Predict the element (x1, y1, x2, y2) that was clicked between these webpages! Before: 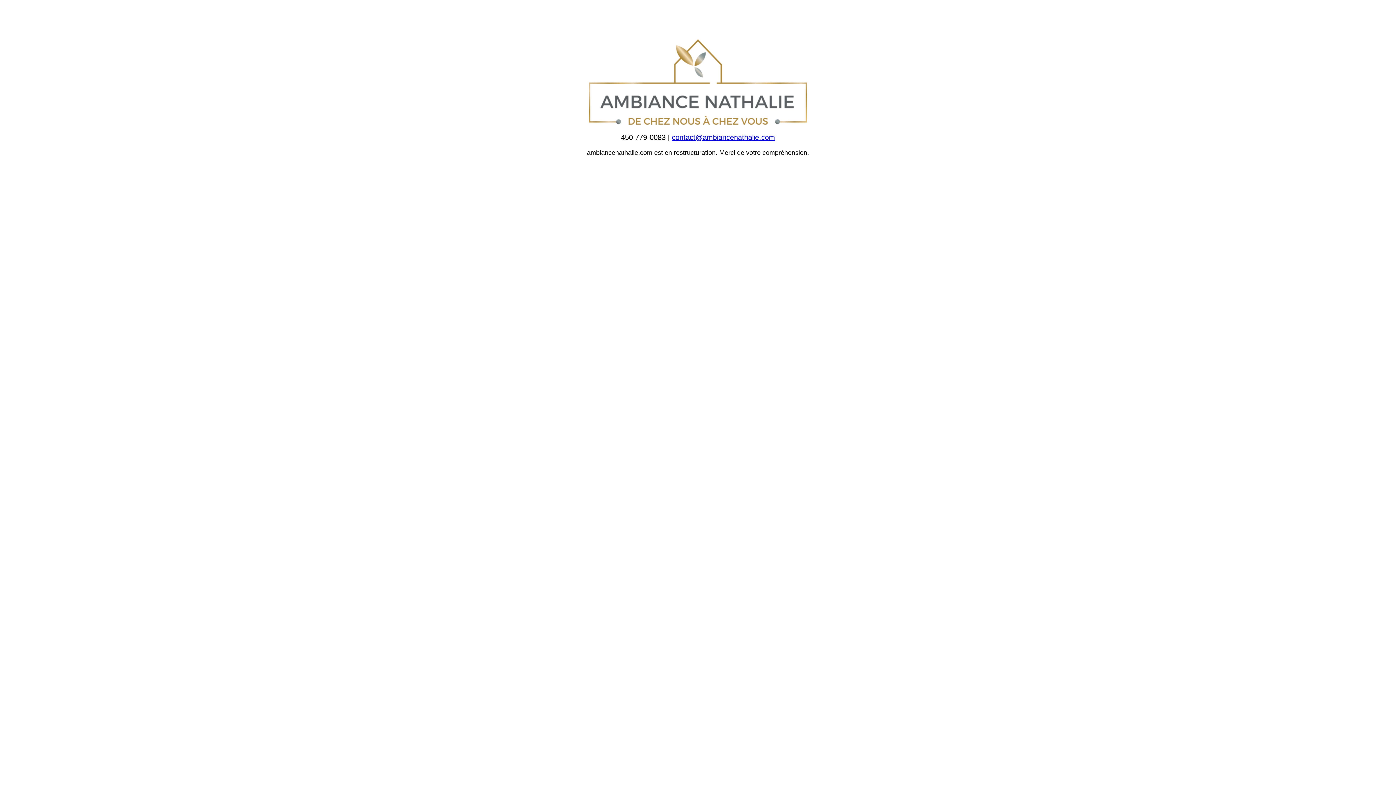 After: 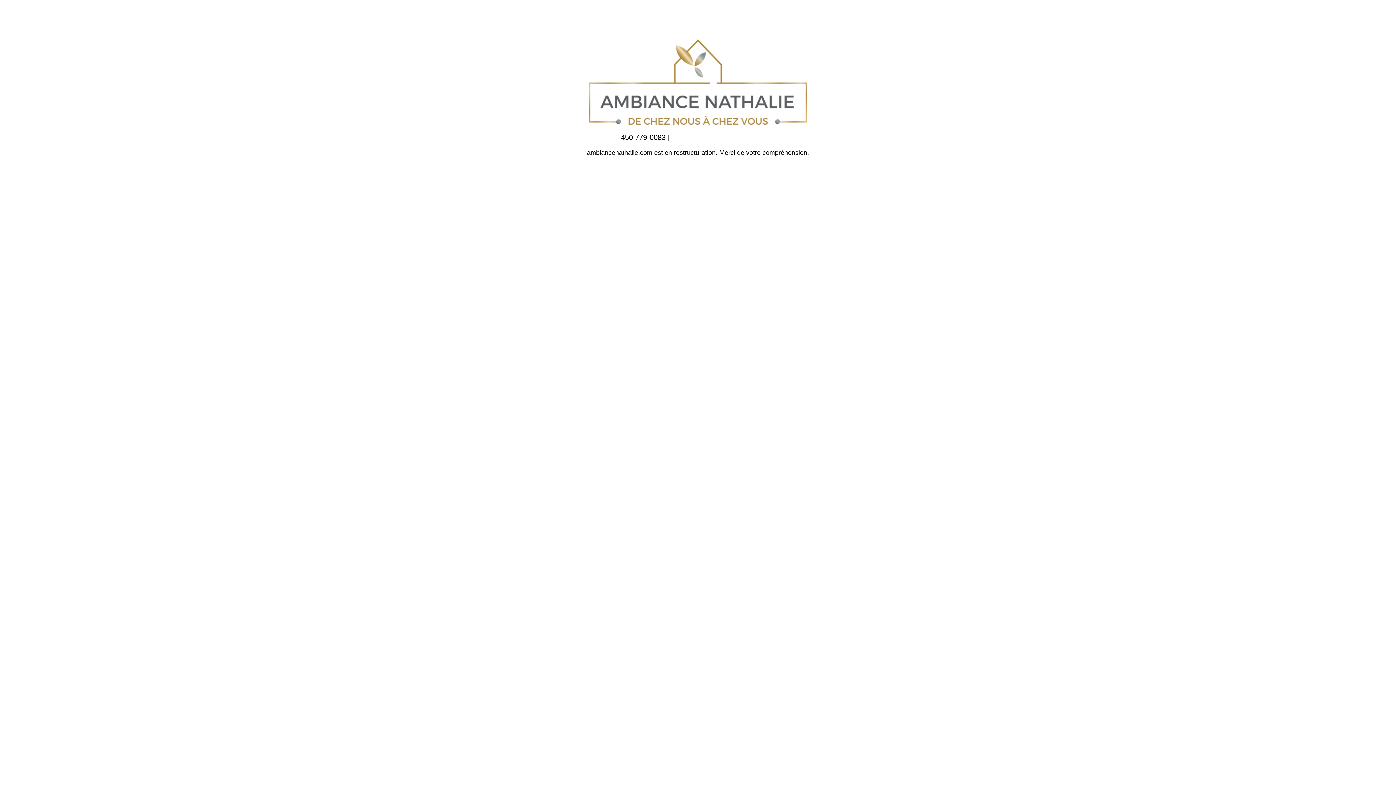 Action: bbox: (672, 133, 775, 141) label: contact@ambiancenathalie.com